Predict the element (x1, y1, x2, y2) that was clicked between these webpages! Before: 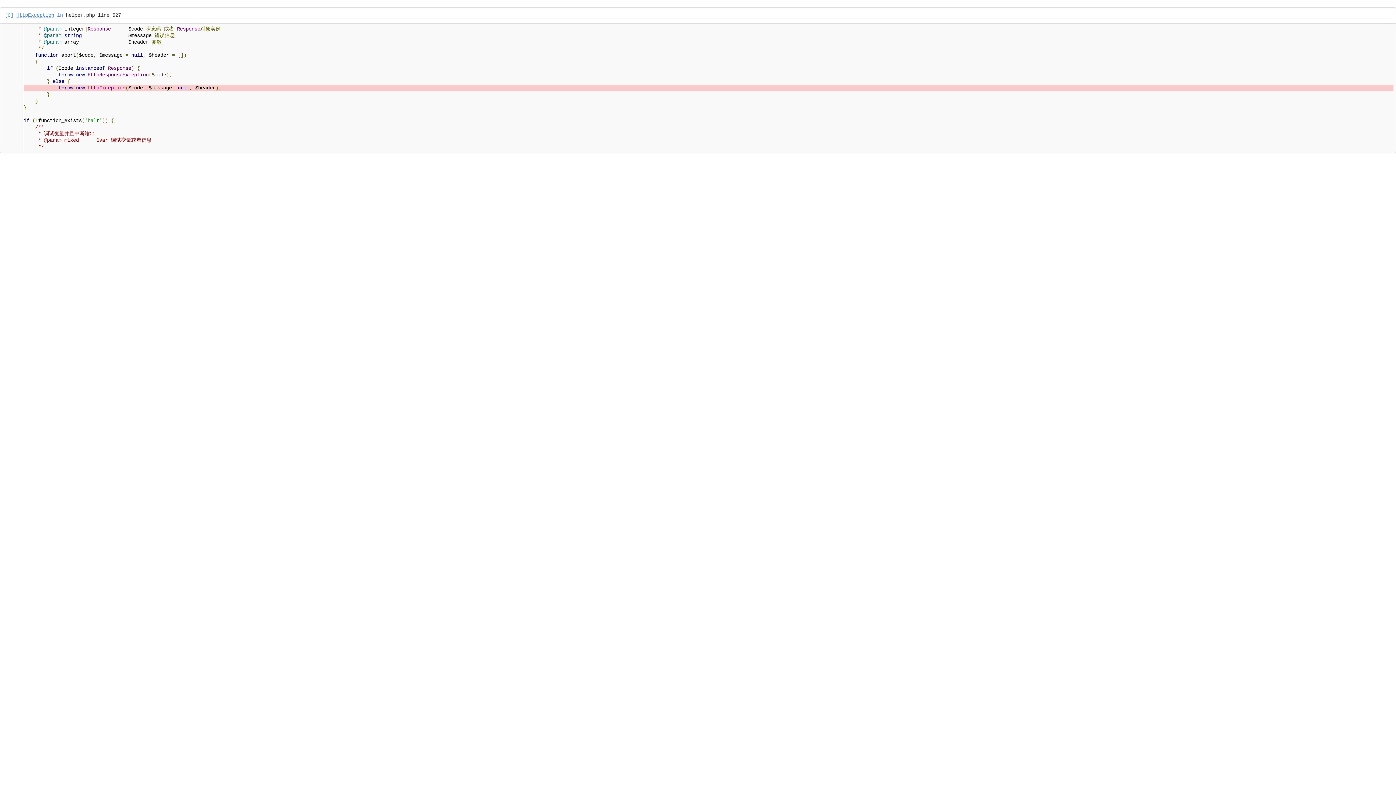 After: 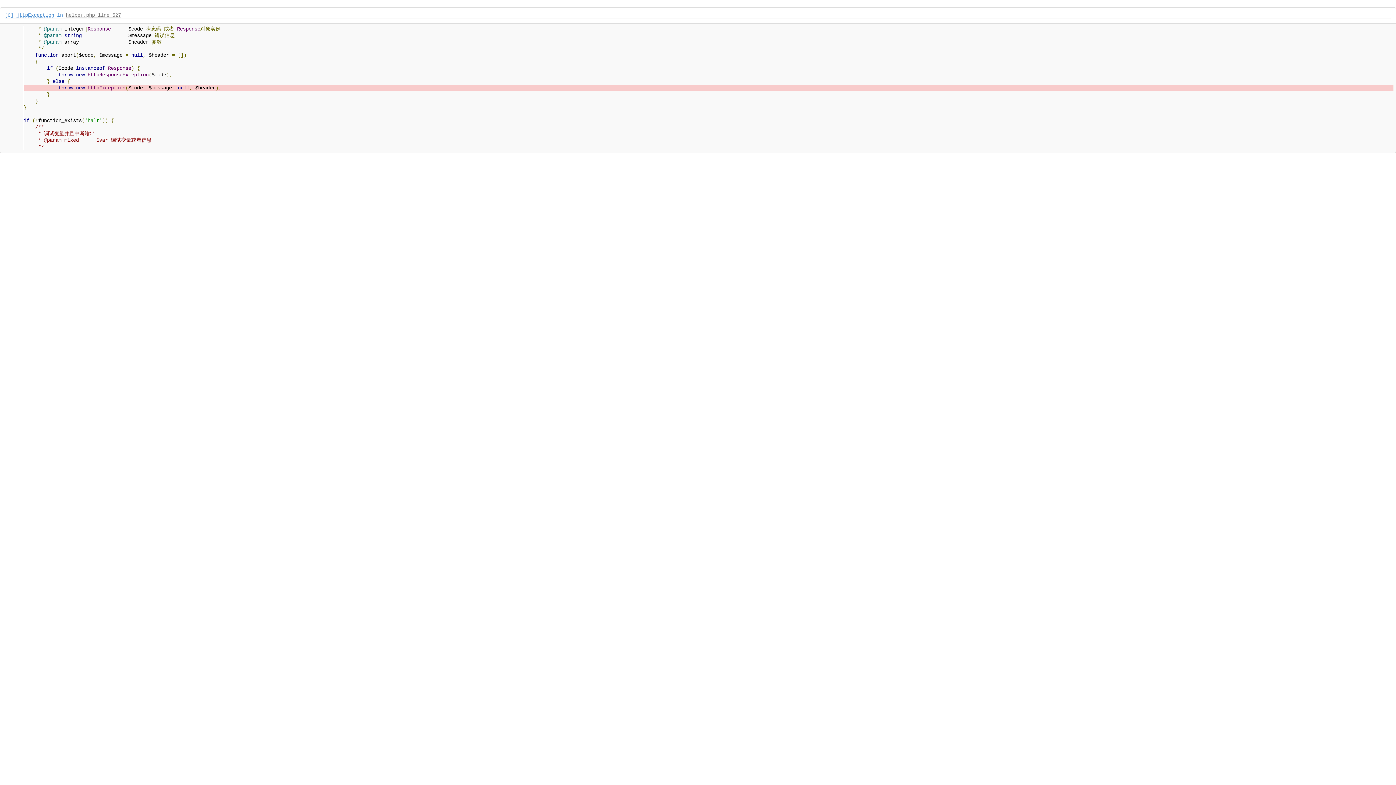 Action: bbox: (65, 12, 121, 18) label: helper.php line 527